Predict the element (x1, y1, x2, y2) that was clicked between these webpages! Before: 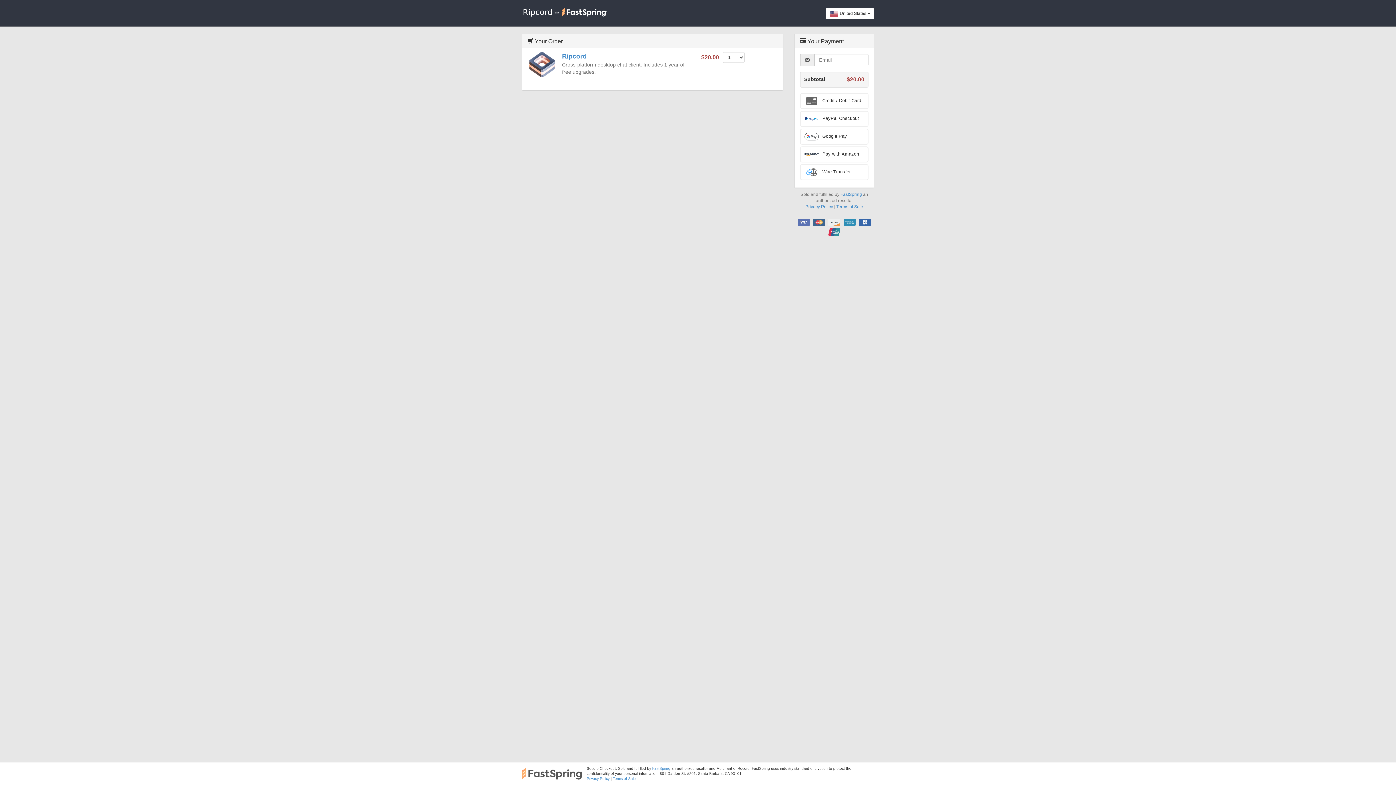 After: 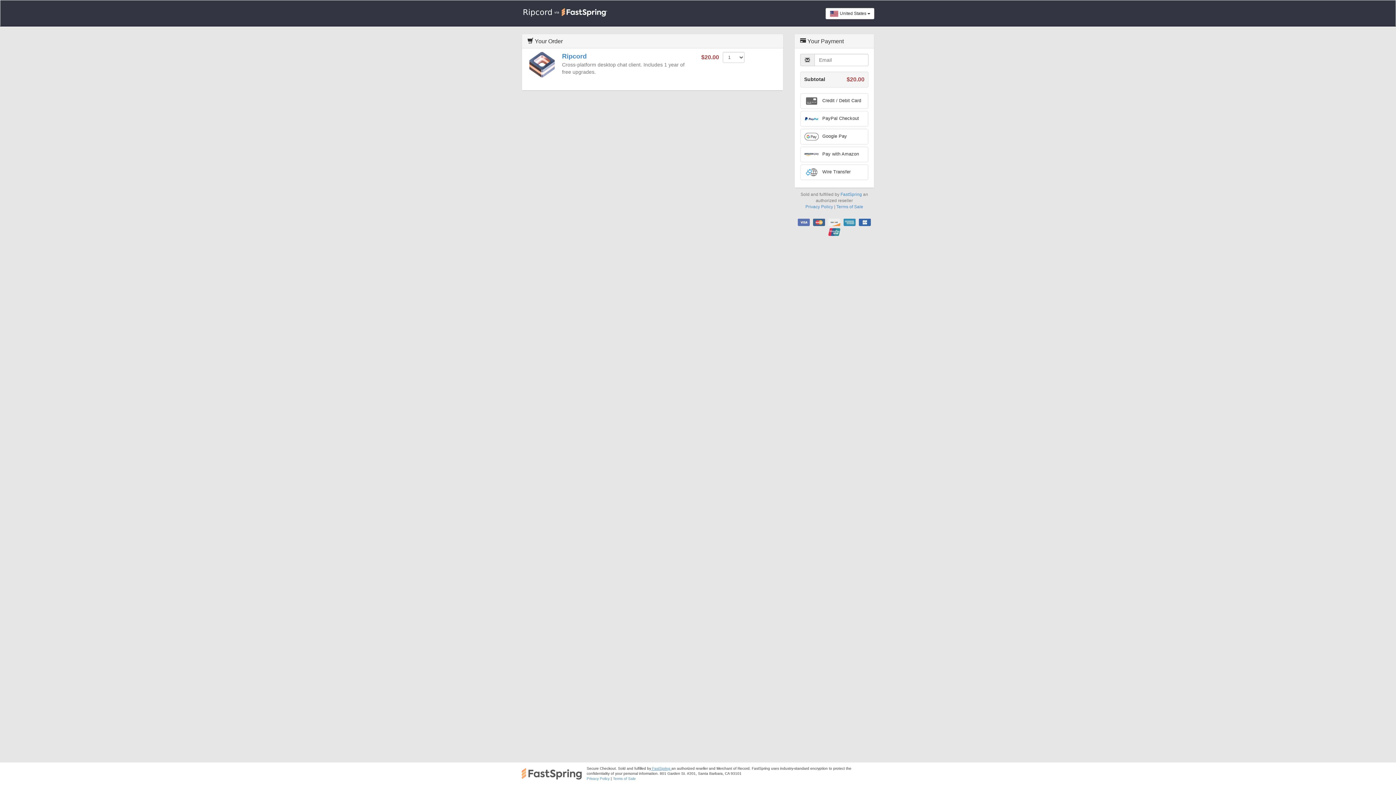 Action: bbox: (651, 766, 671, 770) label:  FastSpring 